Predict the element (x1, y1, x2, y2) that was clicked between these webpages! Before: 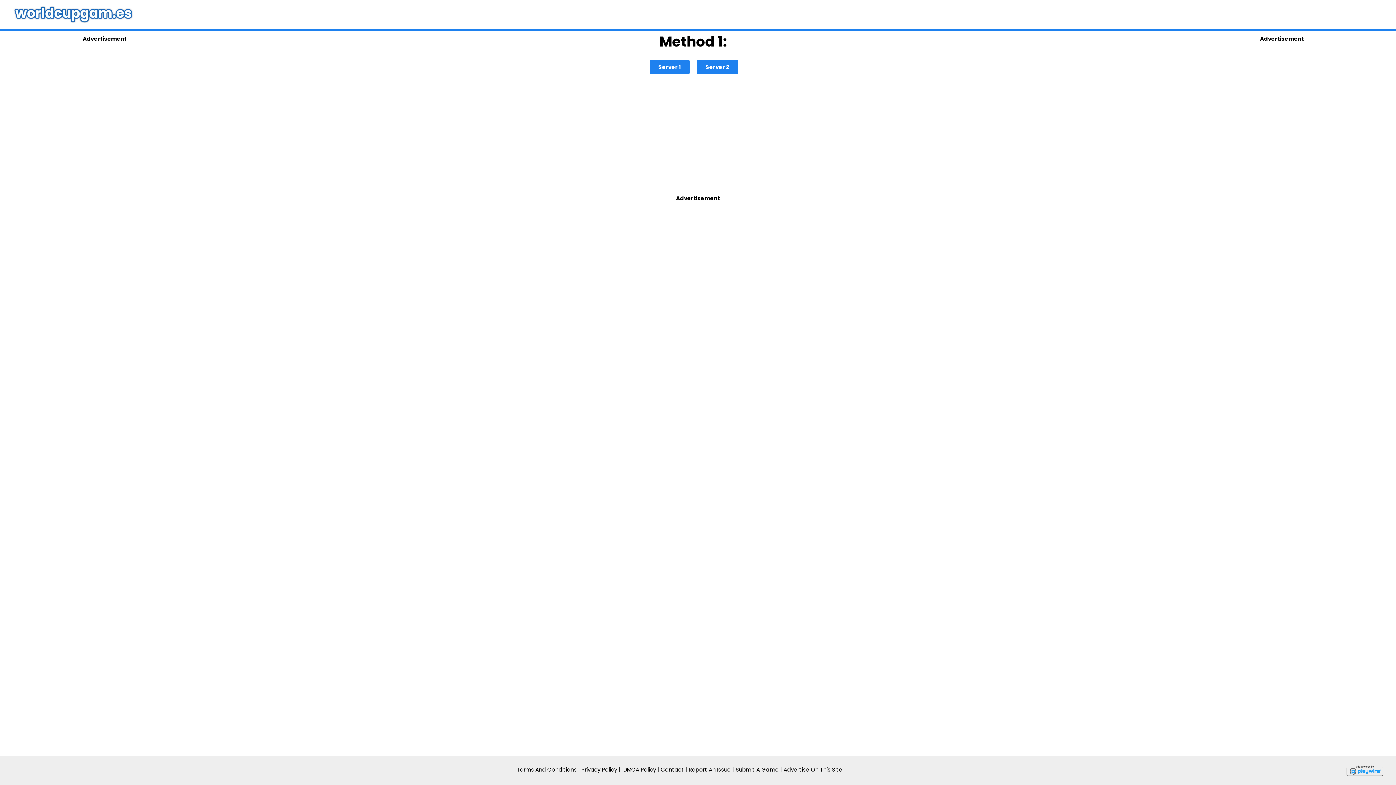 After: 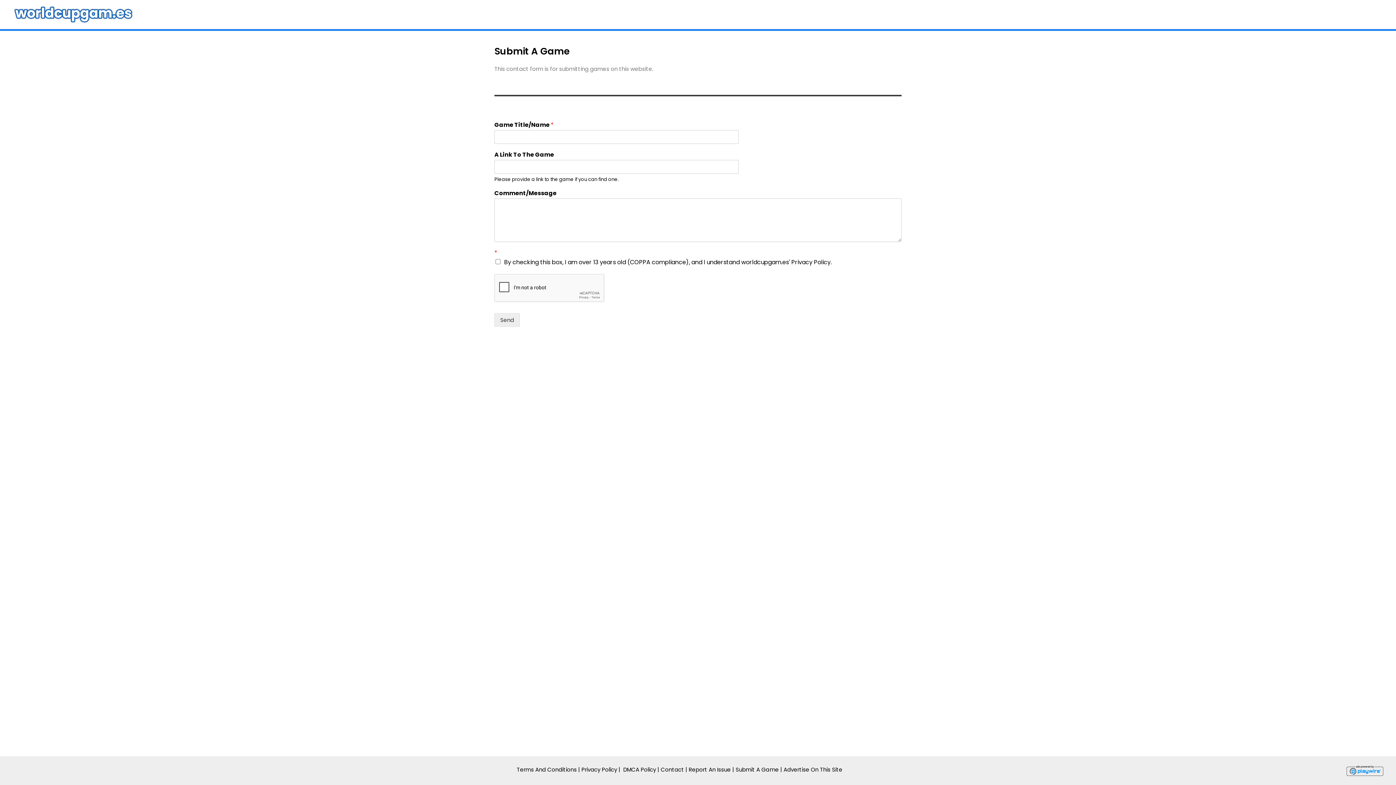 Action: label: ​Submit A bbox: (735, 766, 760, 773)